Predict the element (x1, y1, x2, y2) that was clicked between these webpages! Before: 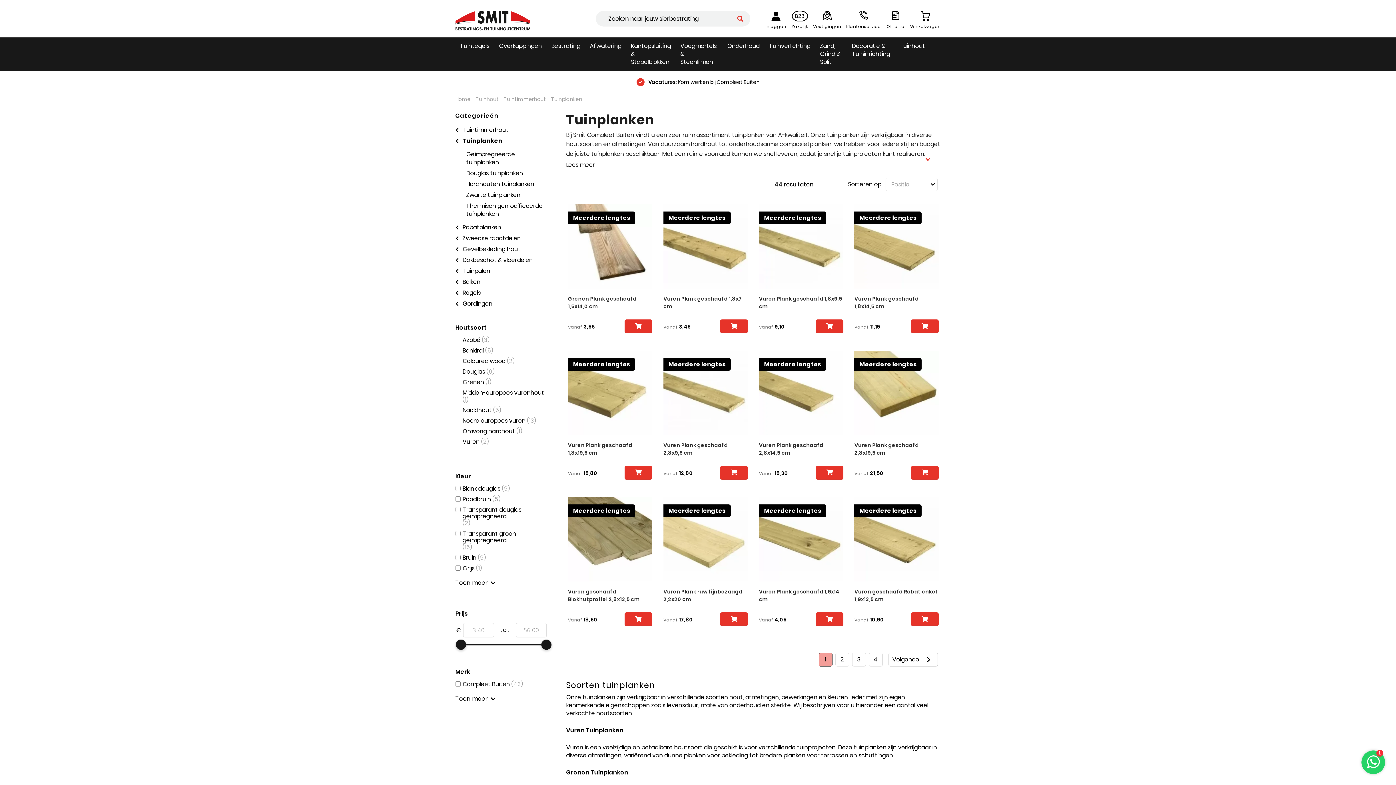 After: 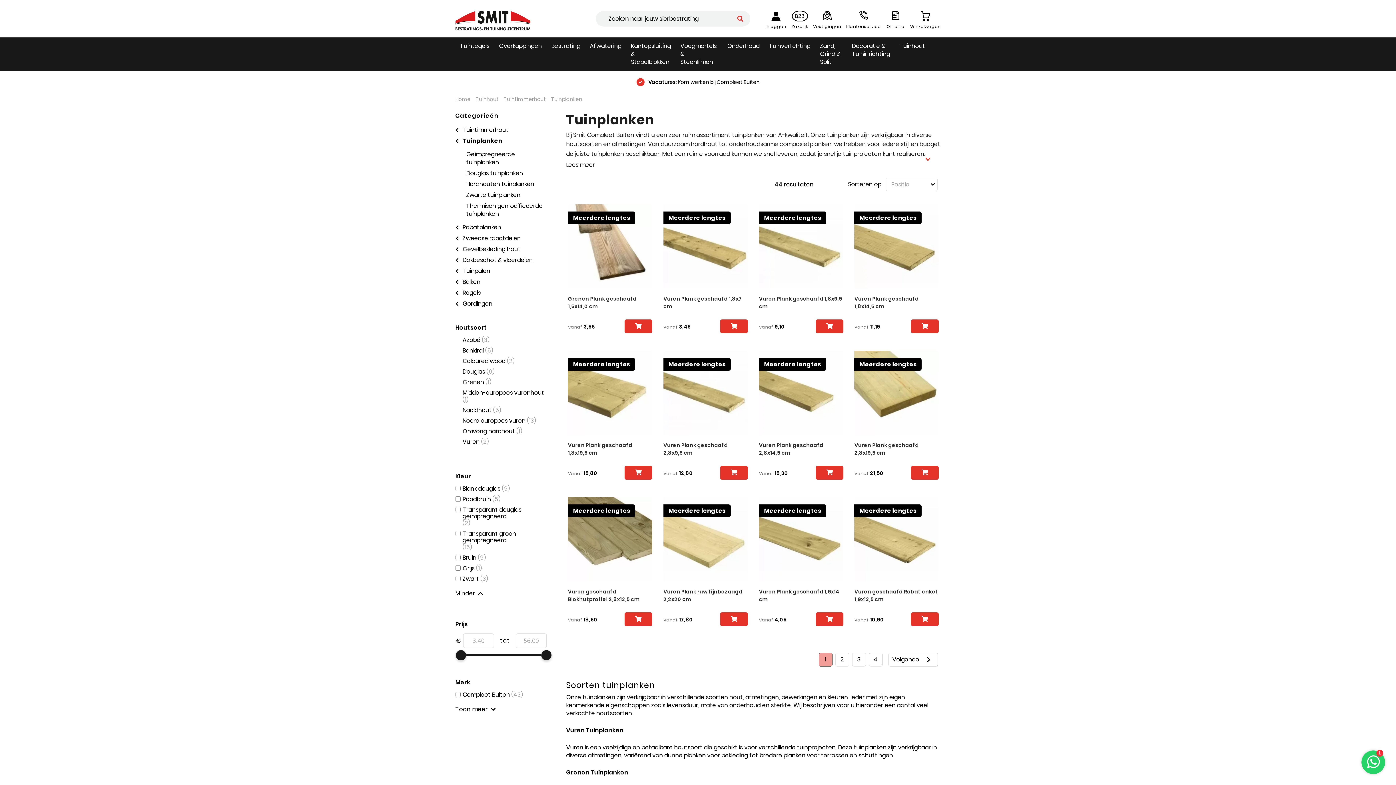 Action: label: Toon meer bbox: (455, 579, 495, 586)